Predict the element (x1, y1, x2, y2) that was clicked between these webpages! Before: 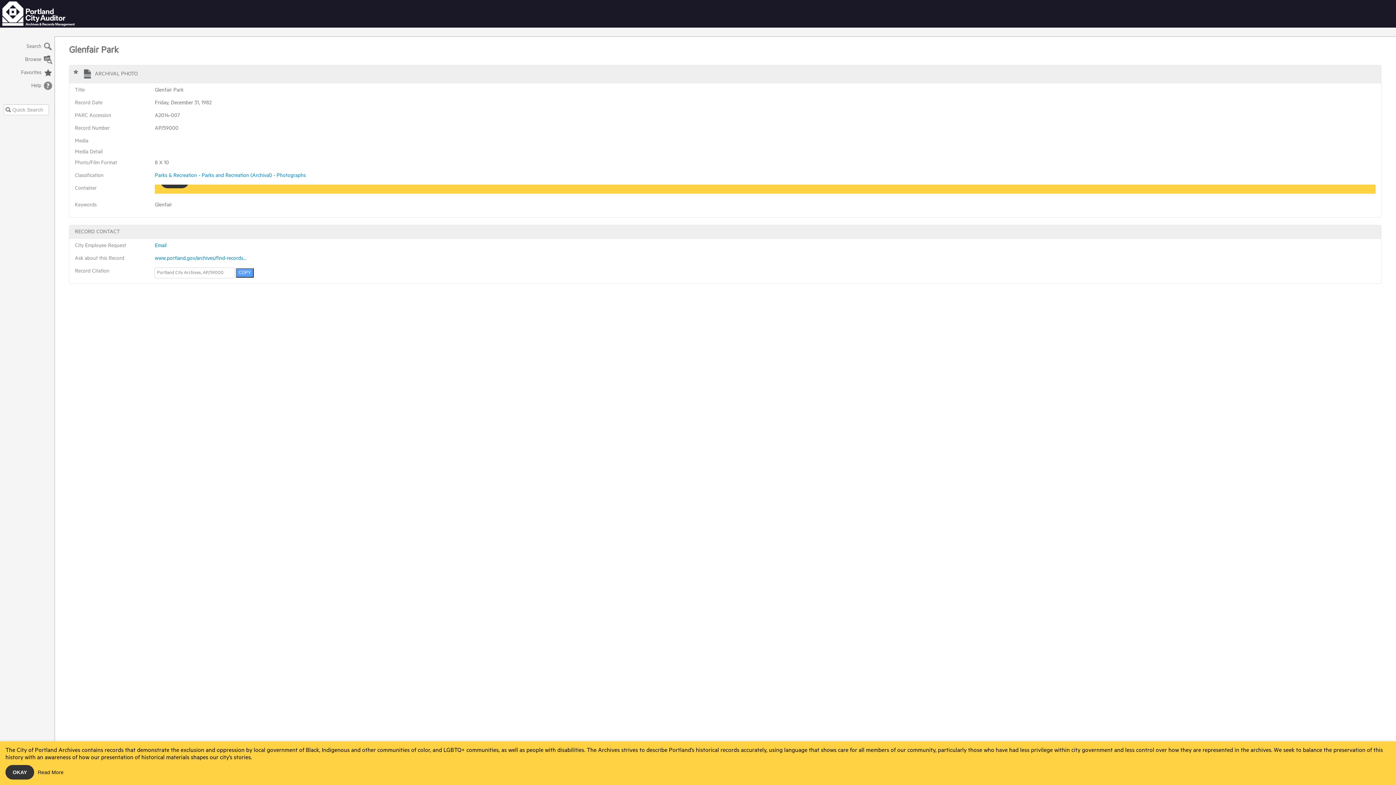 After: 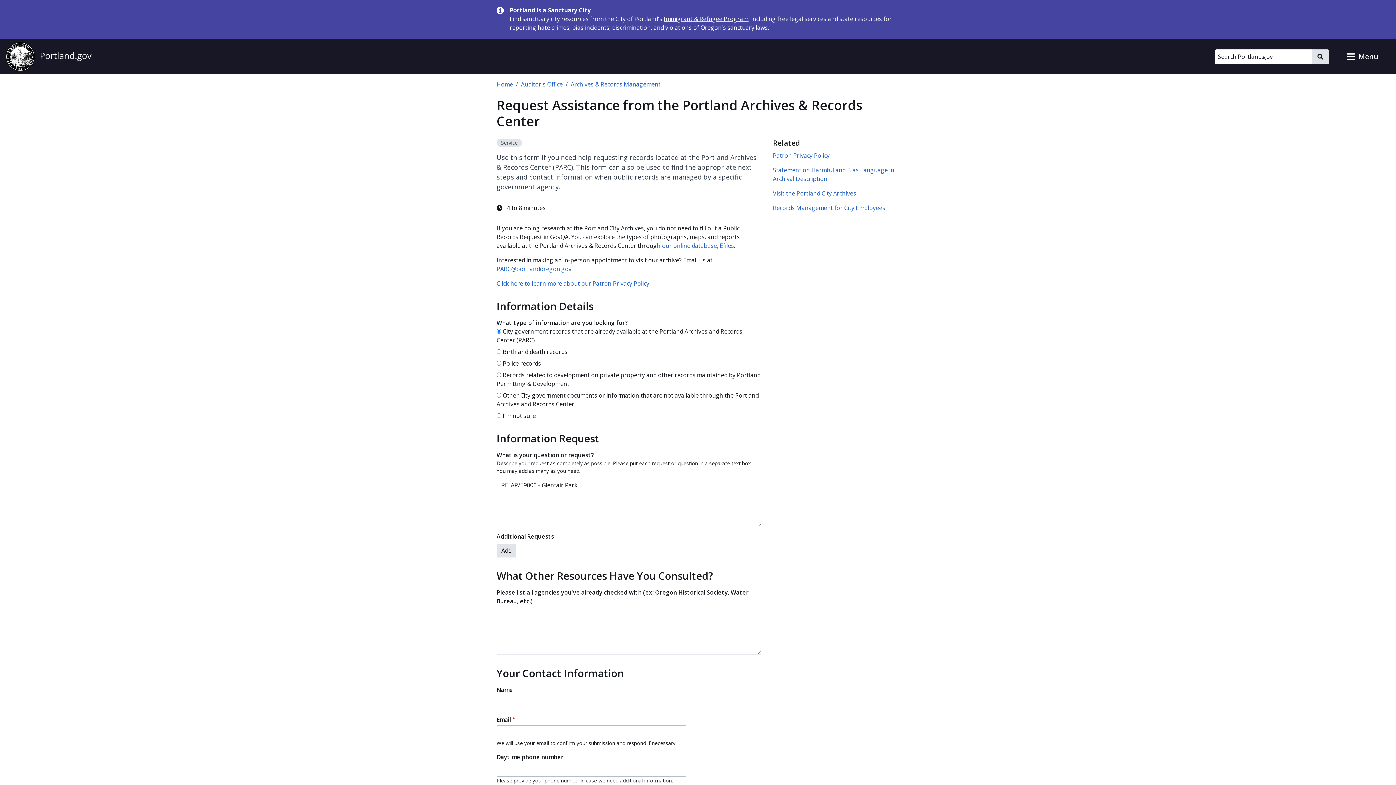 Action: bbox: (154, 255, 246, 261) label: www.portland.gov/archives/find-records...